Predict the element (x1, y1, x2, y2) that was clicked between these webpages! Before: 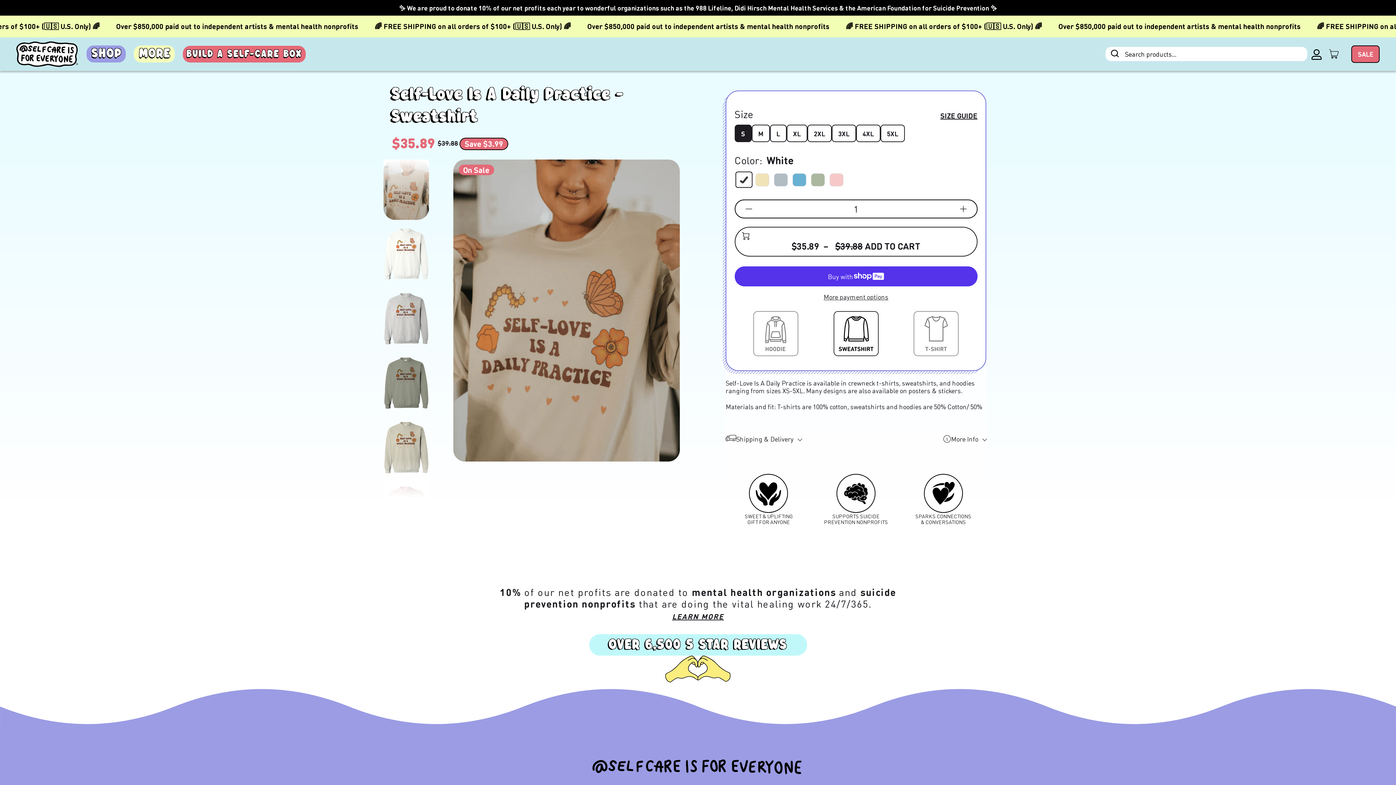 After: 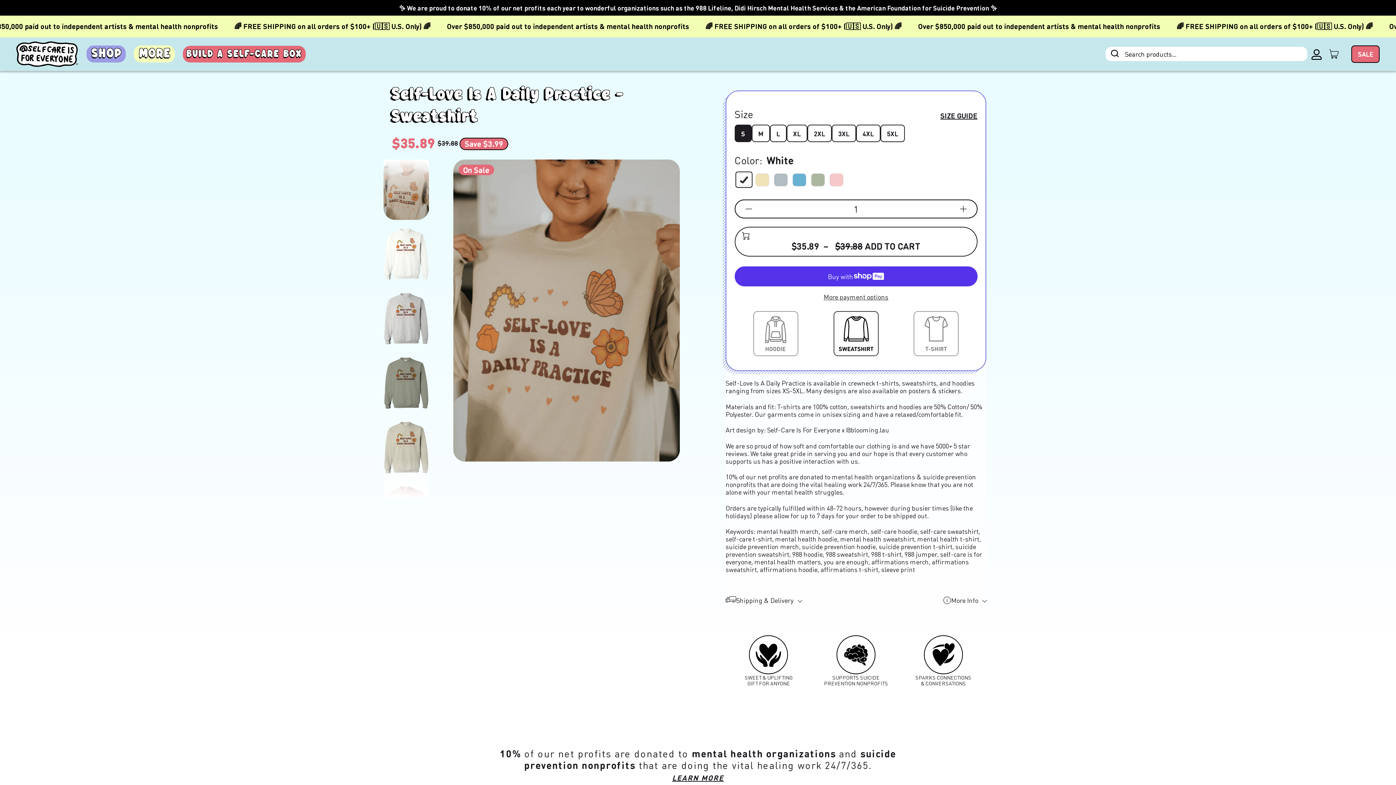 Action: bbox: (943, 435, 986, 442) label: More Info 